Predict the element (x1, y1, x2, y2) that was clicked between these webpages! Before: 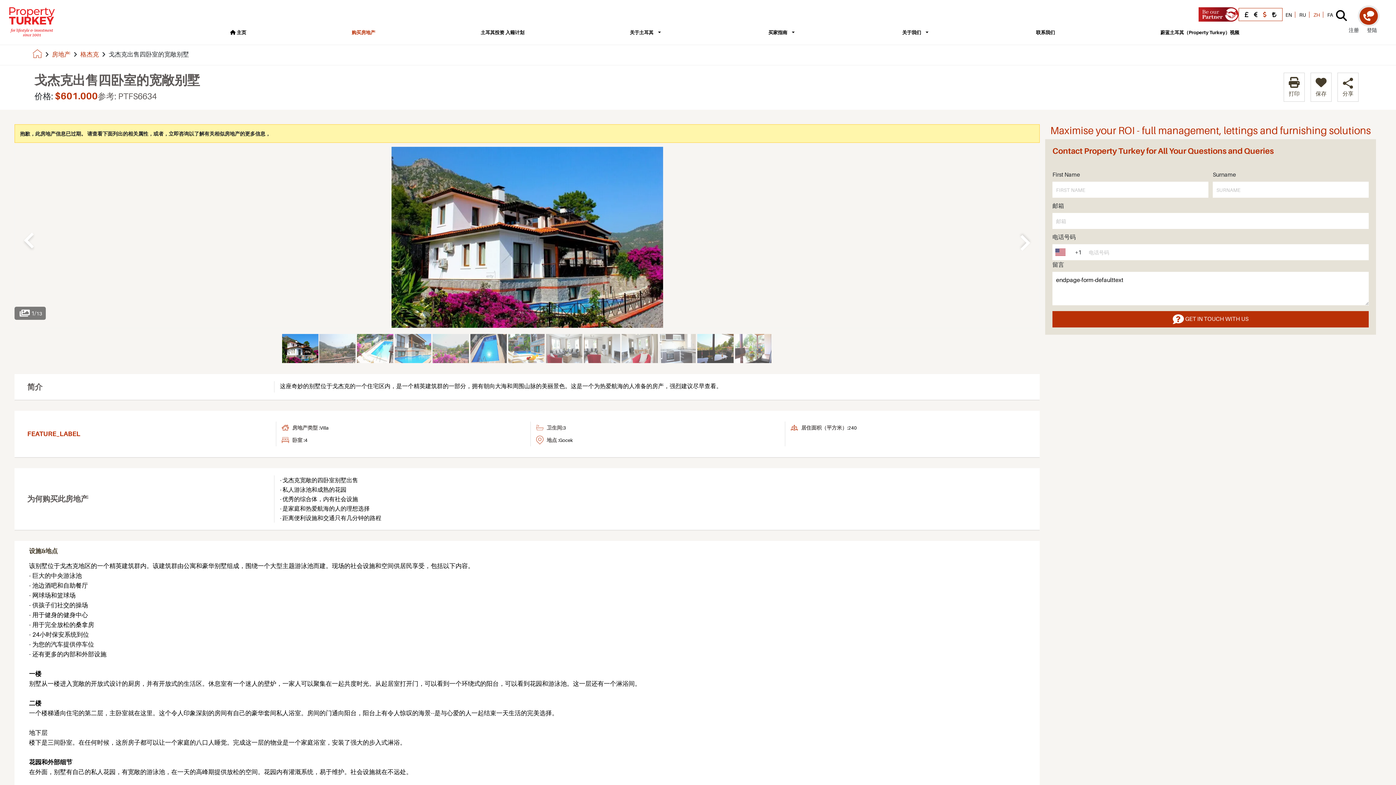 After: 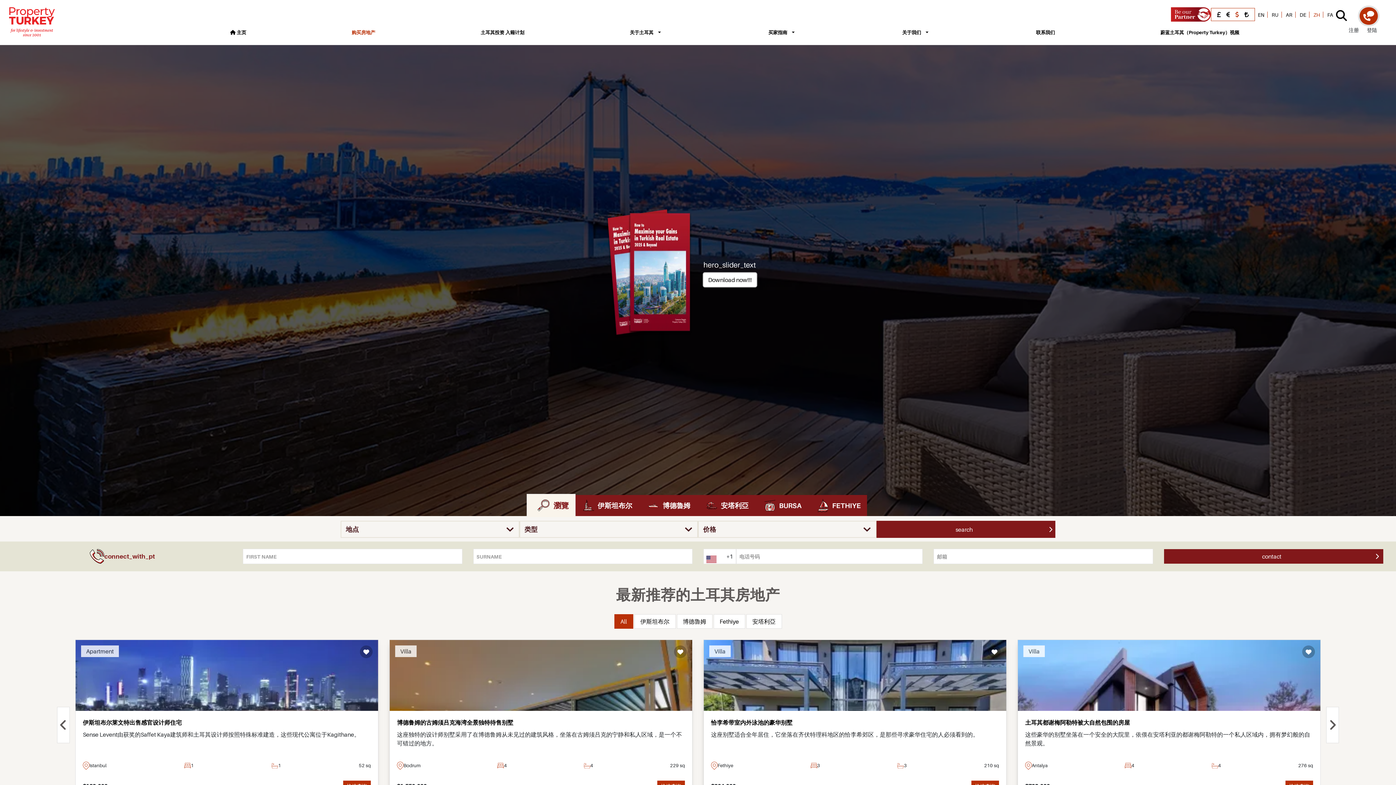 Action: bbox: (9, 17, 55, 24)